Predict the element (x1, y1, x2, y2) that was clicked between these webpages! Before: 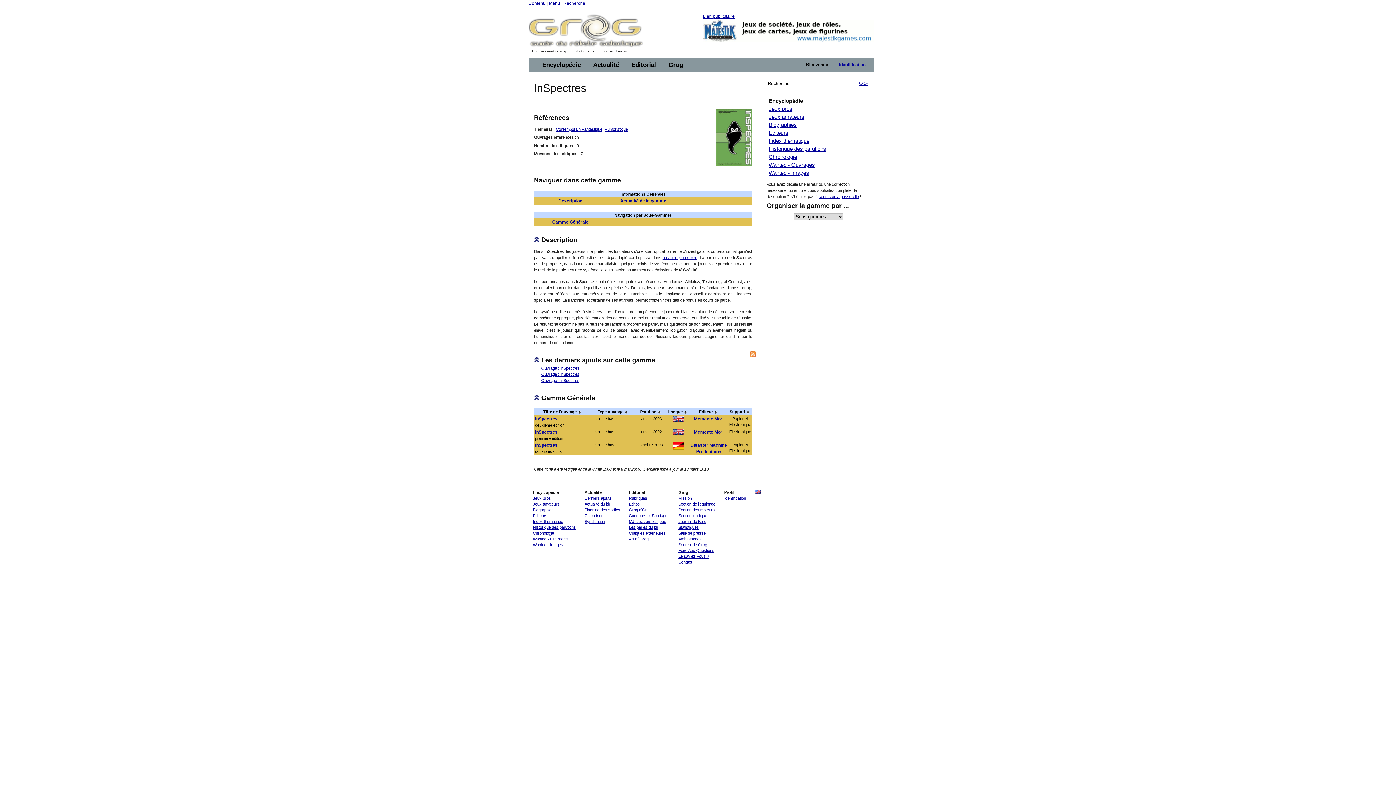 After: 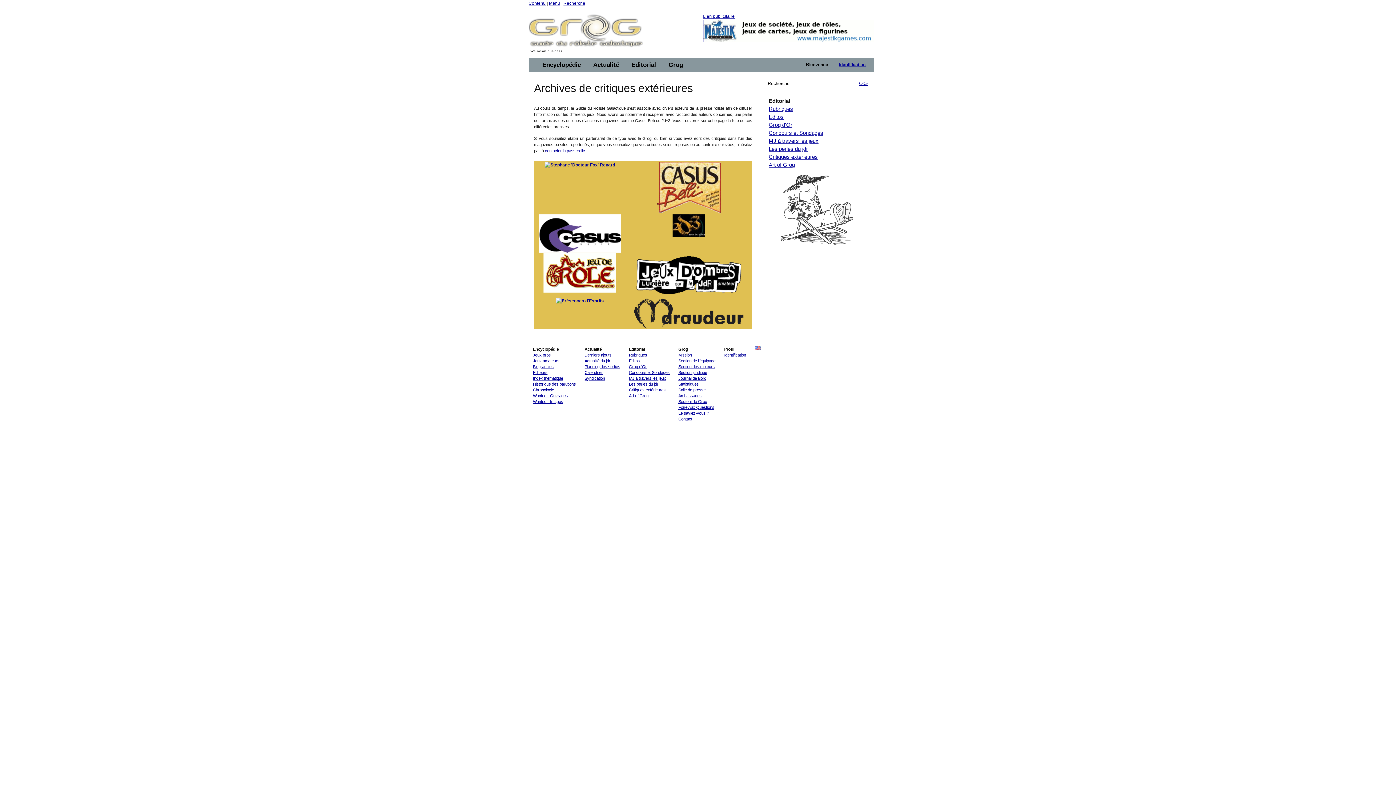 Action: bbox: (629, 531, 665, 535) label: Critiques extérieures